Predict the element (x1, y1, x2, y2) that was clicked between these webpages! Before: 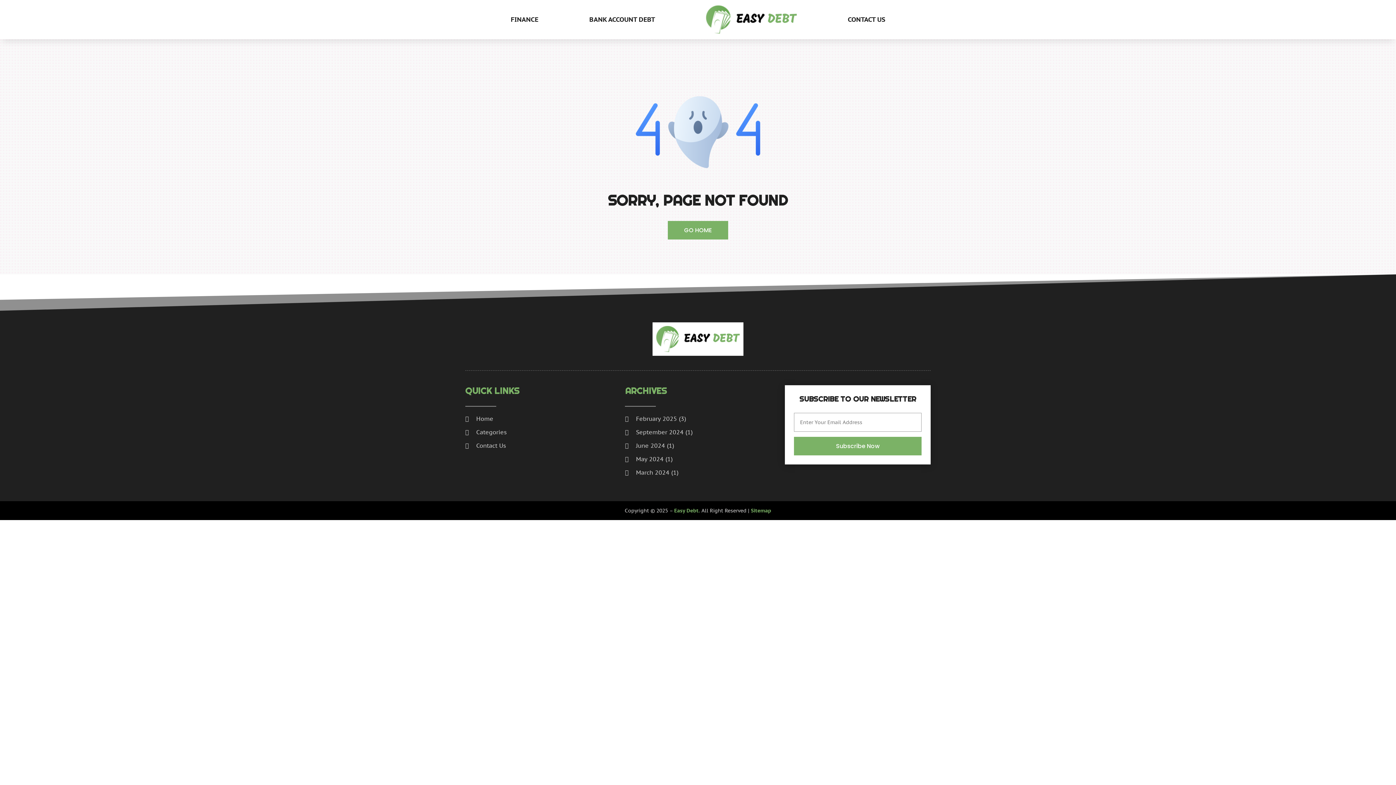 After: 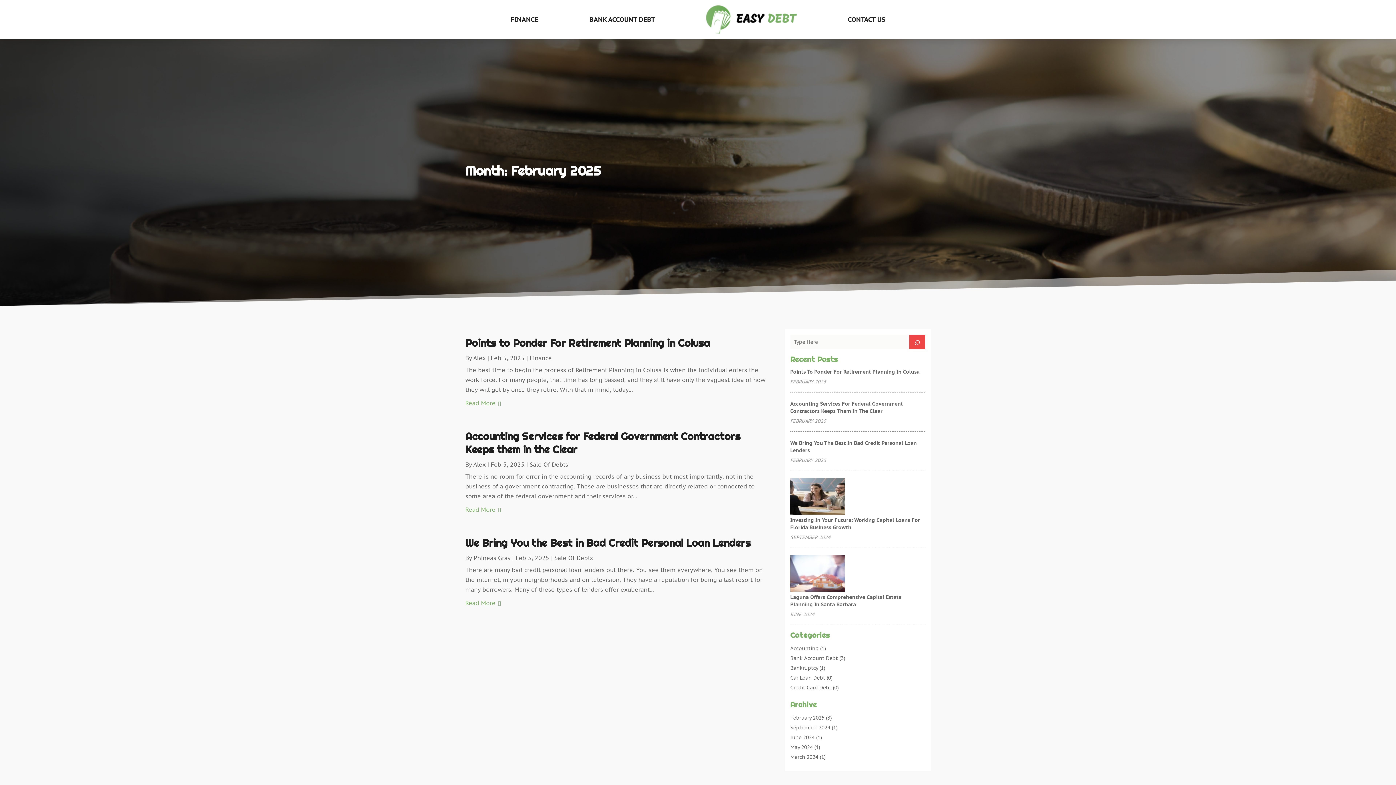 Action: bbox: (636, 415, 677, 422) label: February 2025